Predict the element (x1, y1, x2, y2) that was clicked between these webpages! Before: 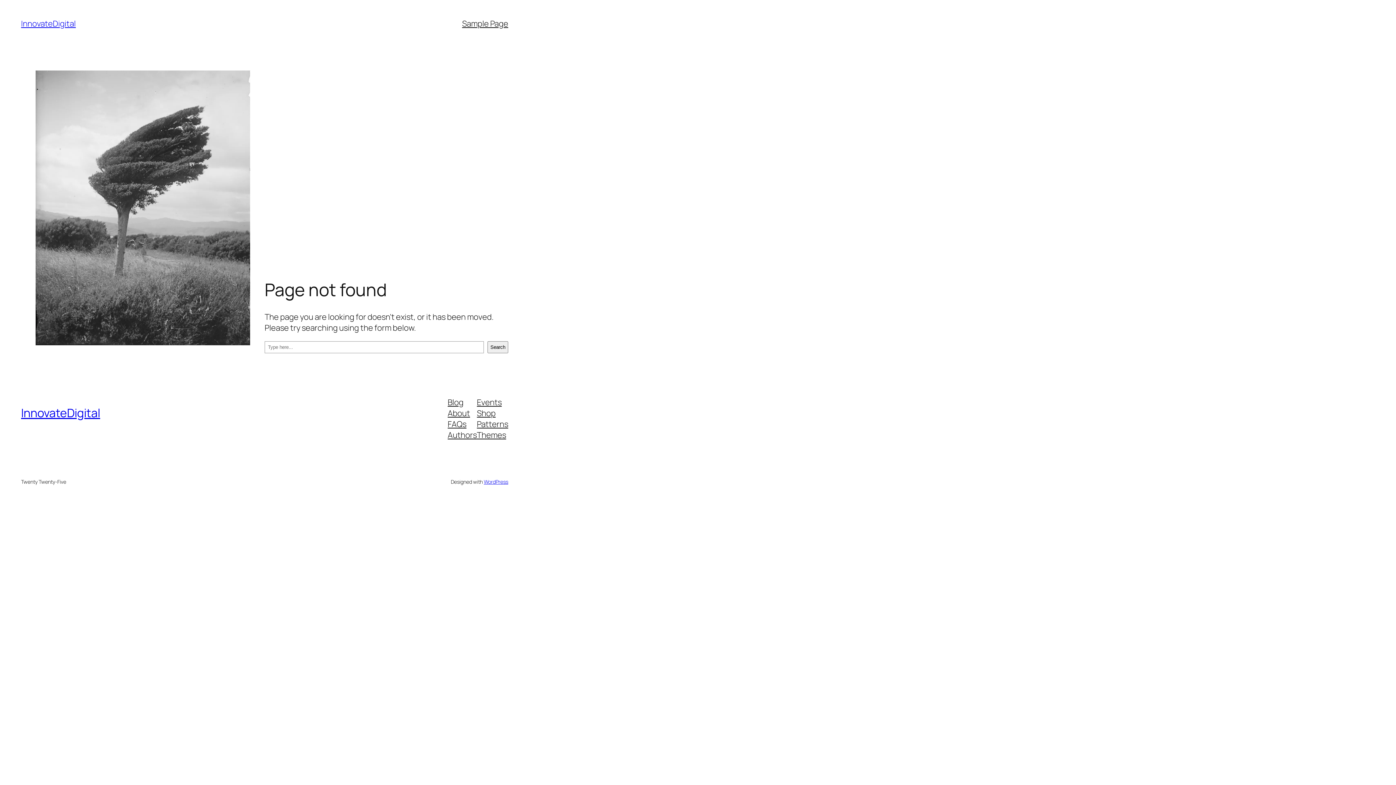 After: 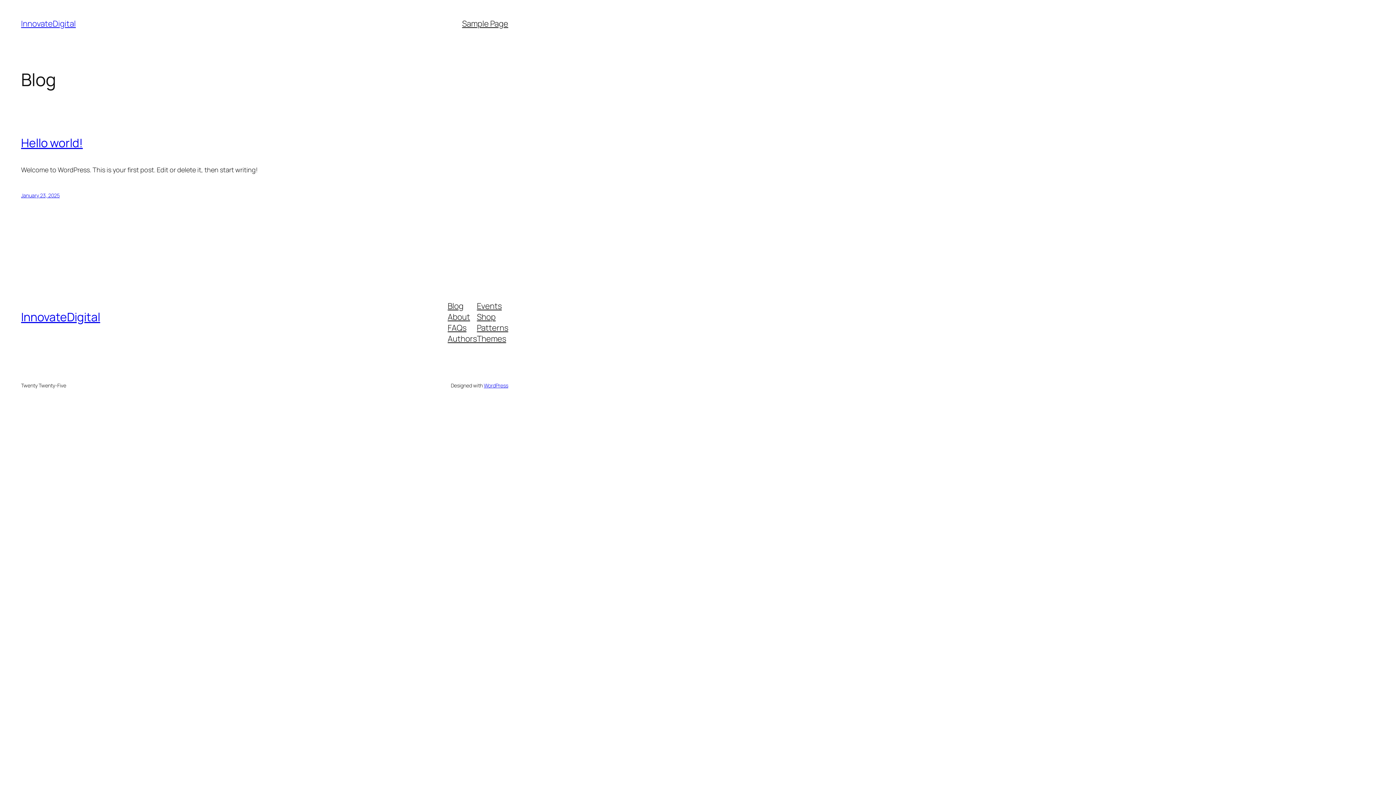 Action: label: InnovateDigital bbox: (21, 18, 75, 29)